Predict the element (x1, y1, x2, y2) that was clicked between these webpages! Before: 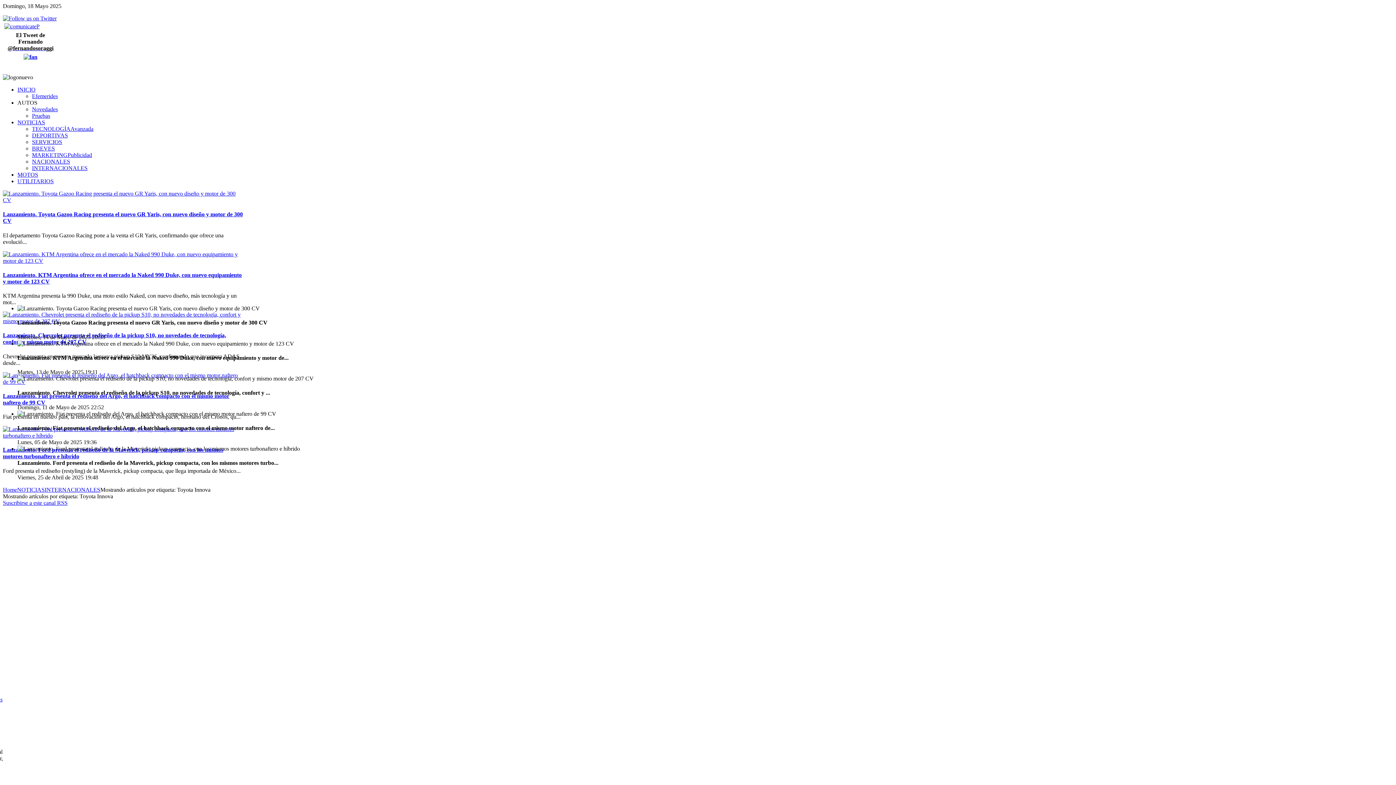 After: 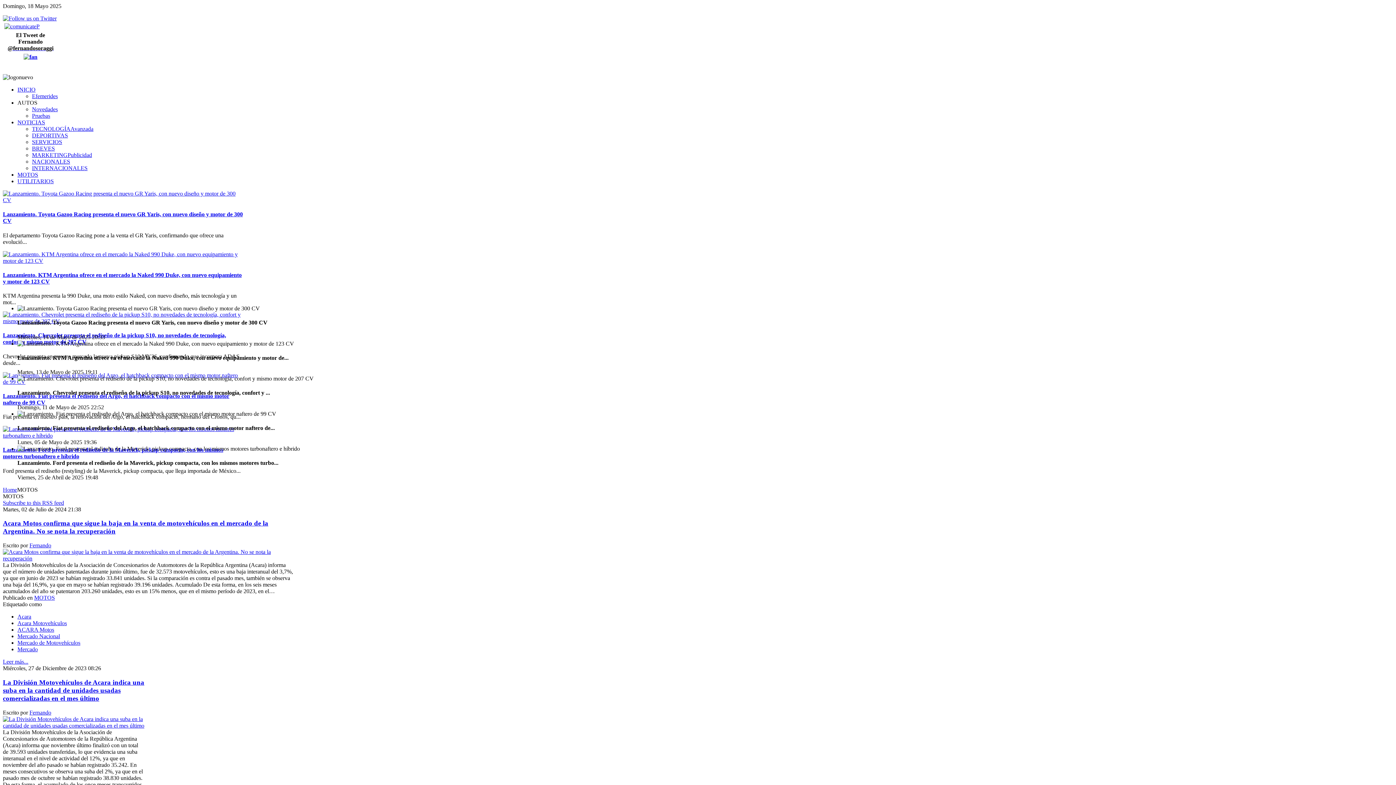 Action: bbox: (17, 171, 38, 177) label: MOTOS